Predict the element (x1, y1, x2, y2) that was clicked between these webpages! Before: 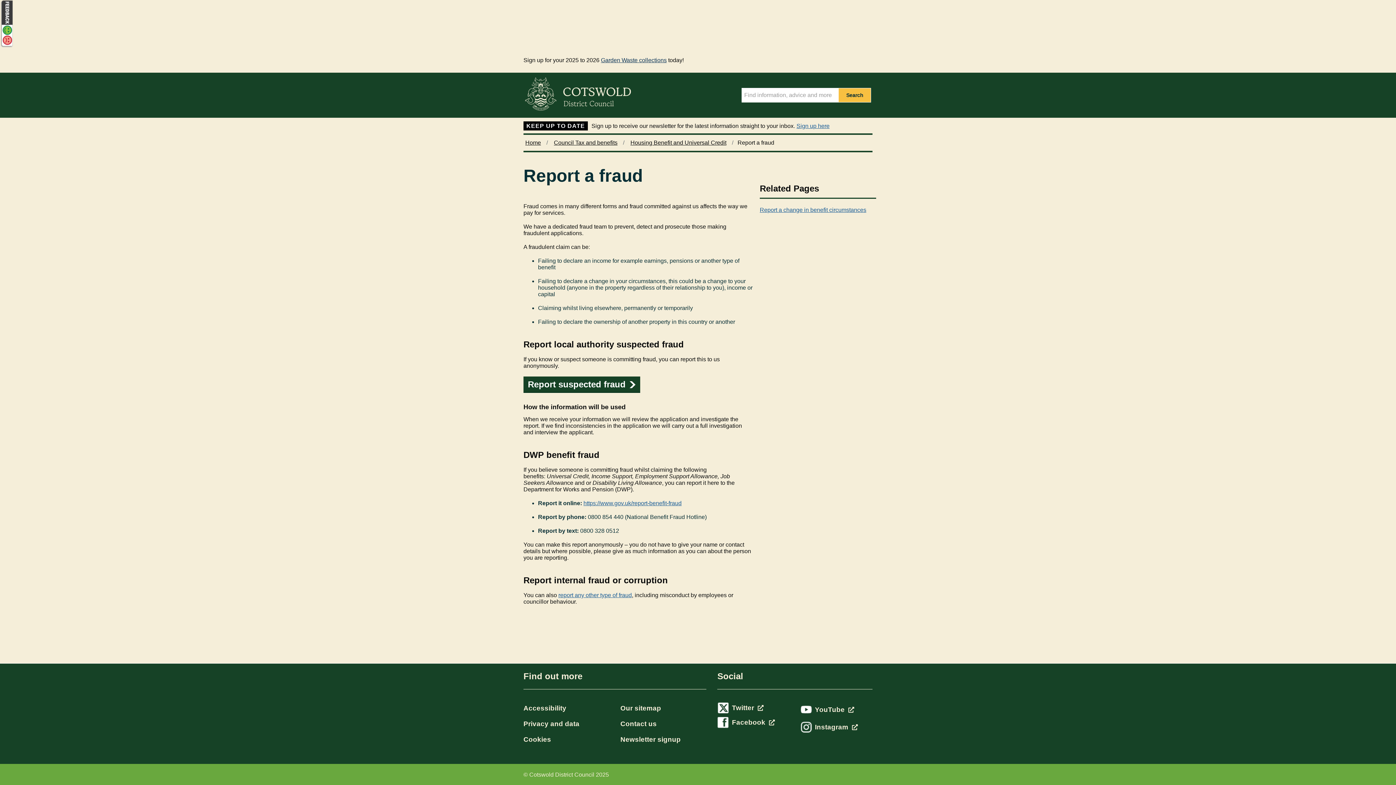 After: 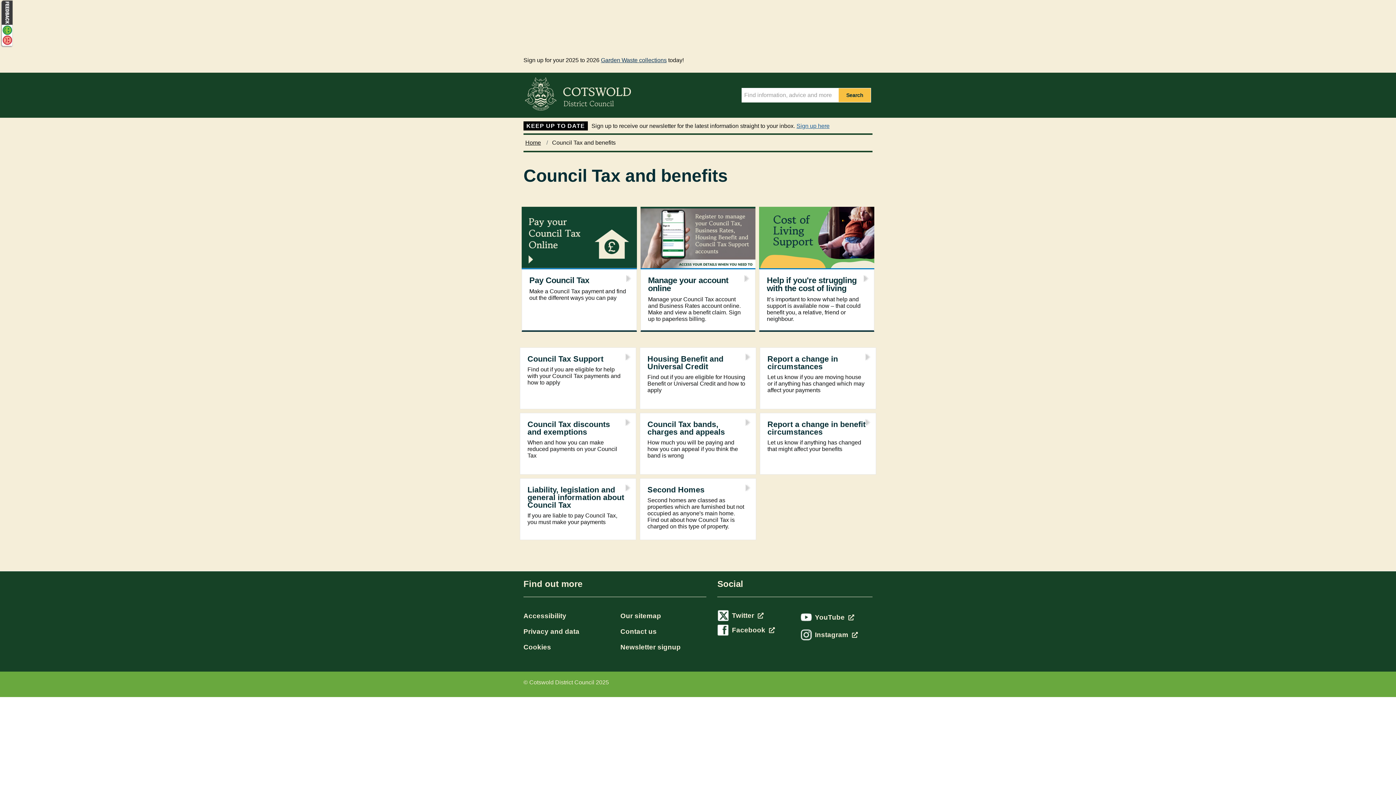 Action: label: Council Tax and benefits bbox: (552, 134, 619, 151)